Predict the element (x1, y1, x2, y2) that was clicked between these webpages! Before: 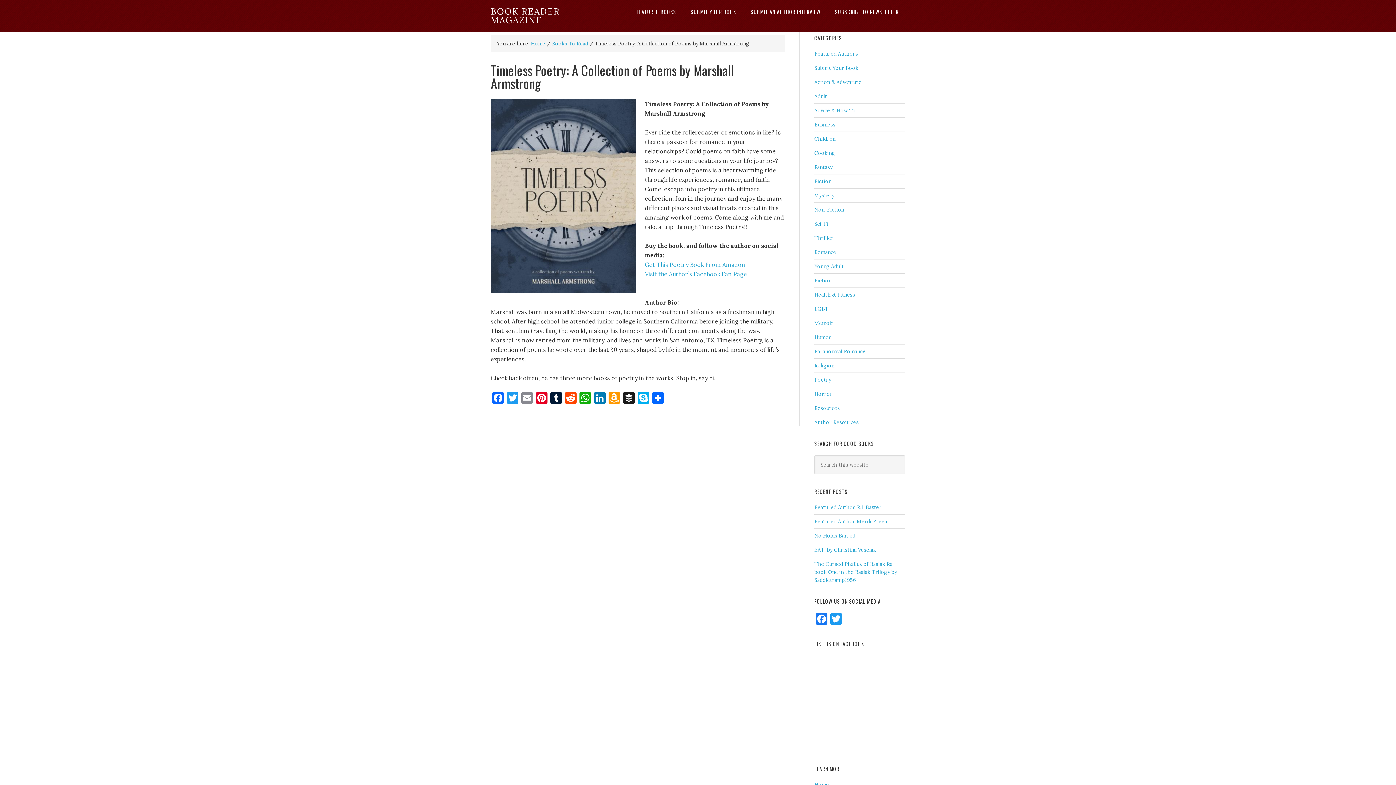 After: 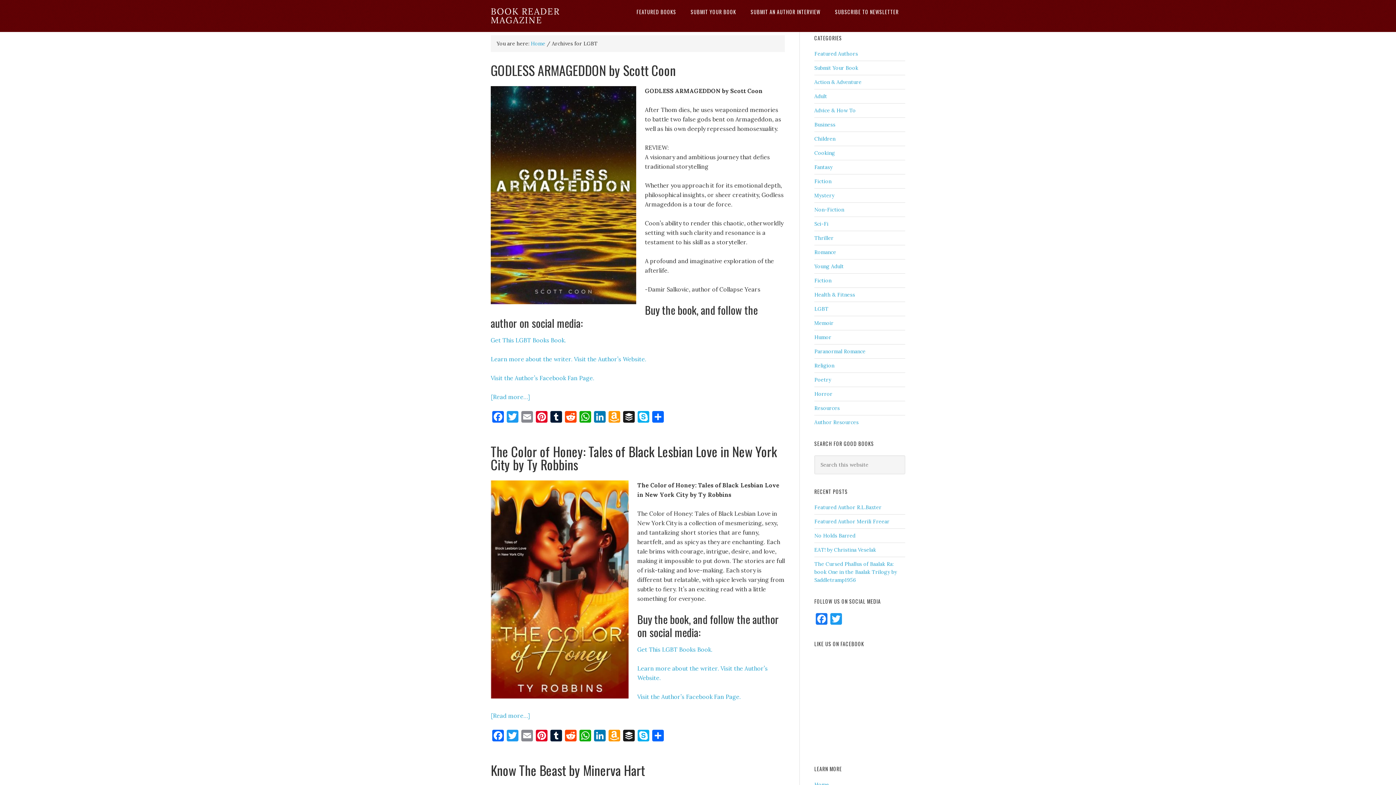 Action: label: LGBT bbox: (814, 305, 828, 312)